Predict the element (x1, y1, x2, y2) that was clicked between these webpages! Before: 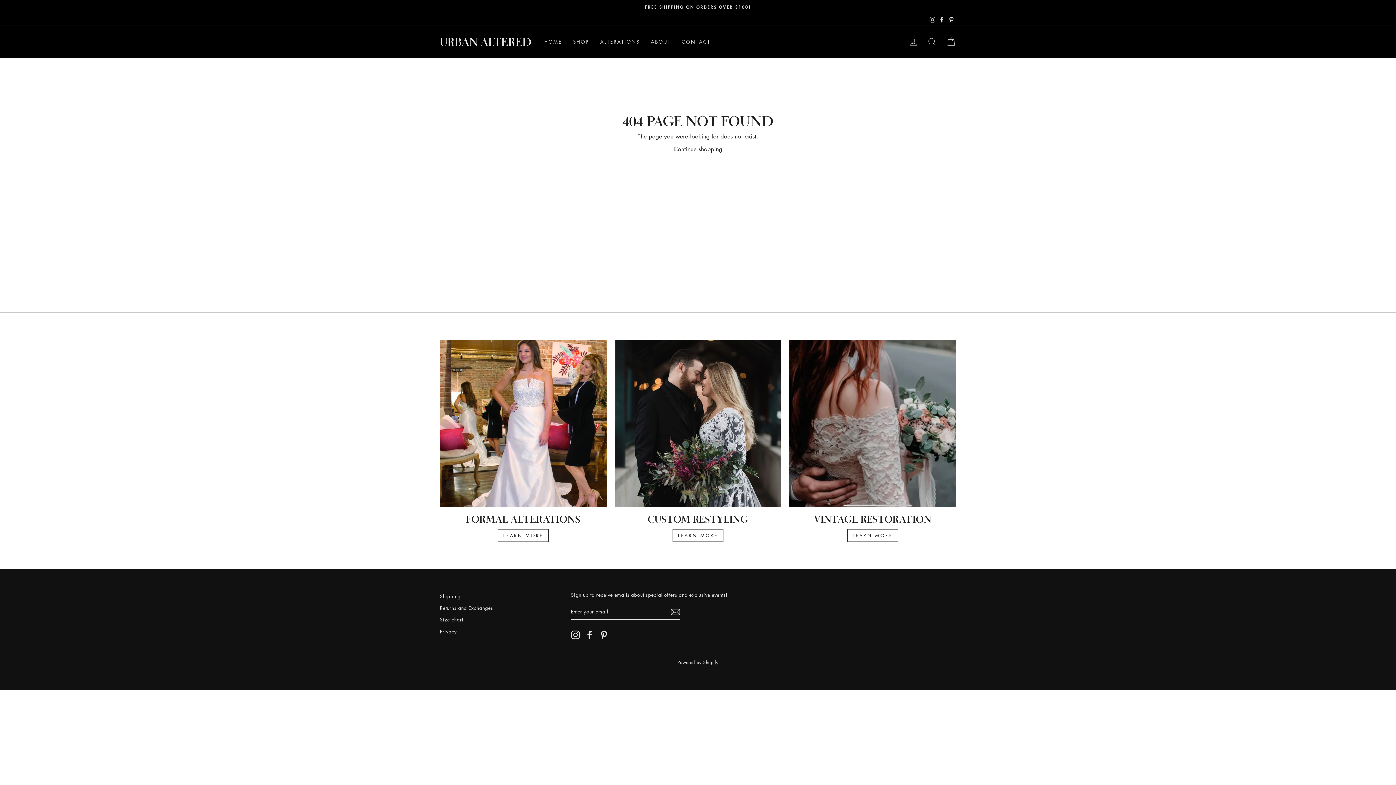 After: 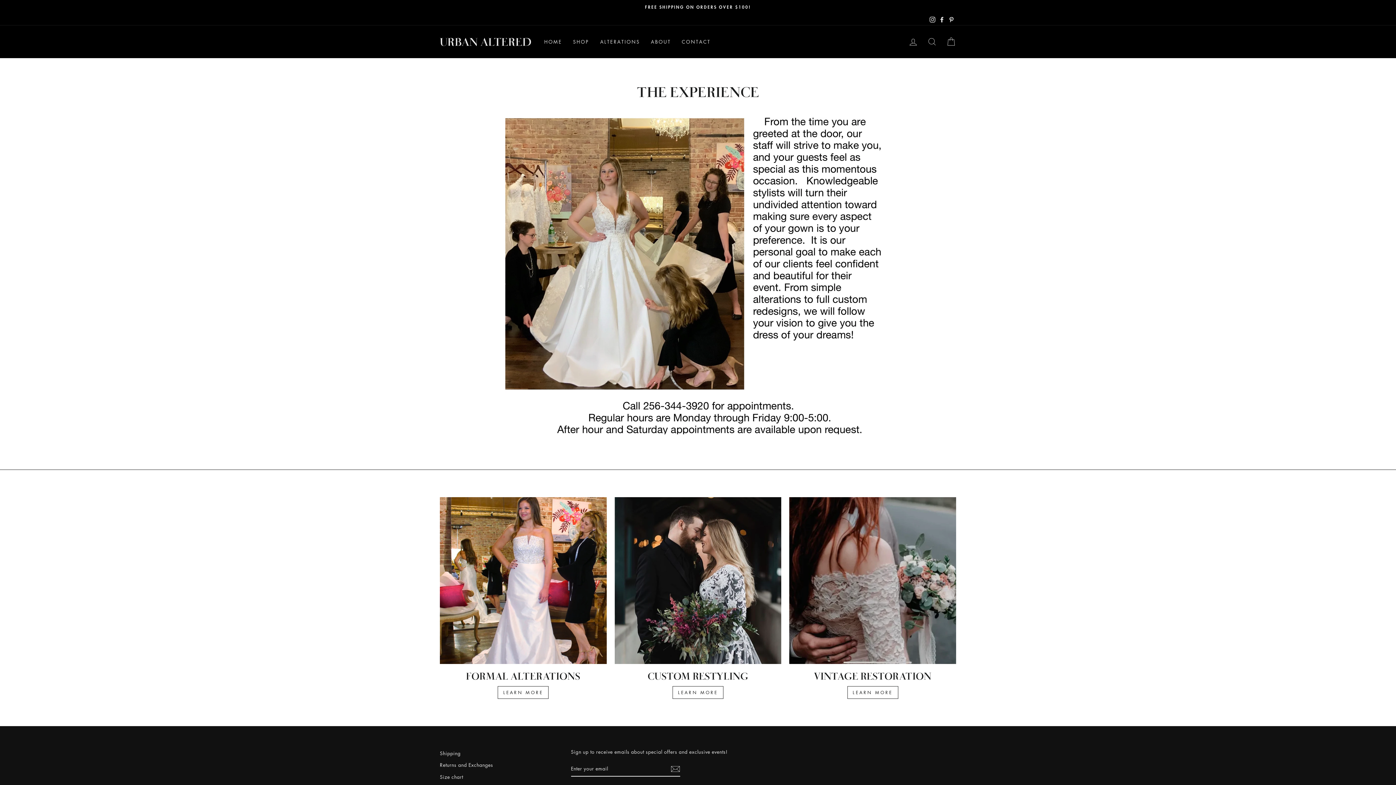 Action: bbox: (594, 35, 645, 48) label: ALTERATIONS